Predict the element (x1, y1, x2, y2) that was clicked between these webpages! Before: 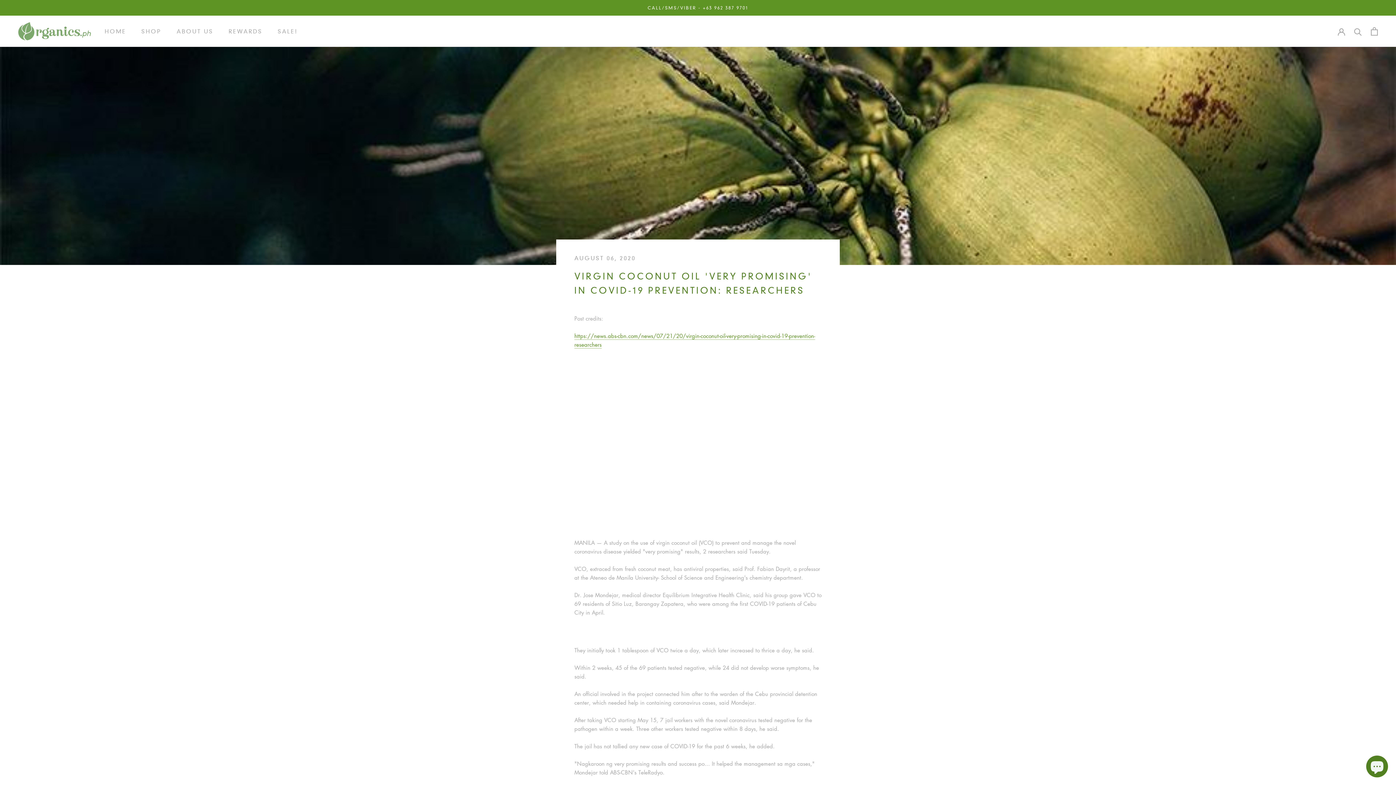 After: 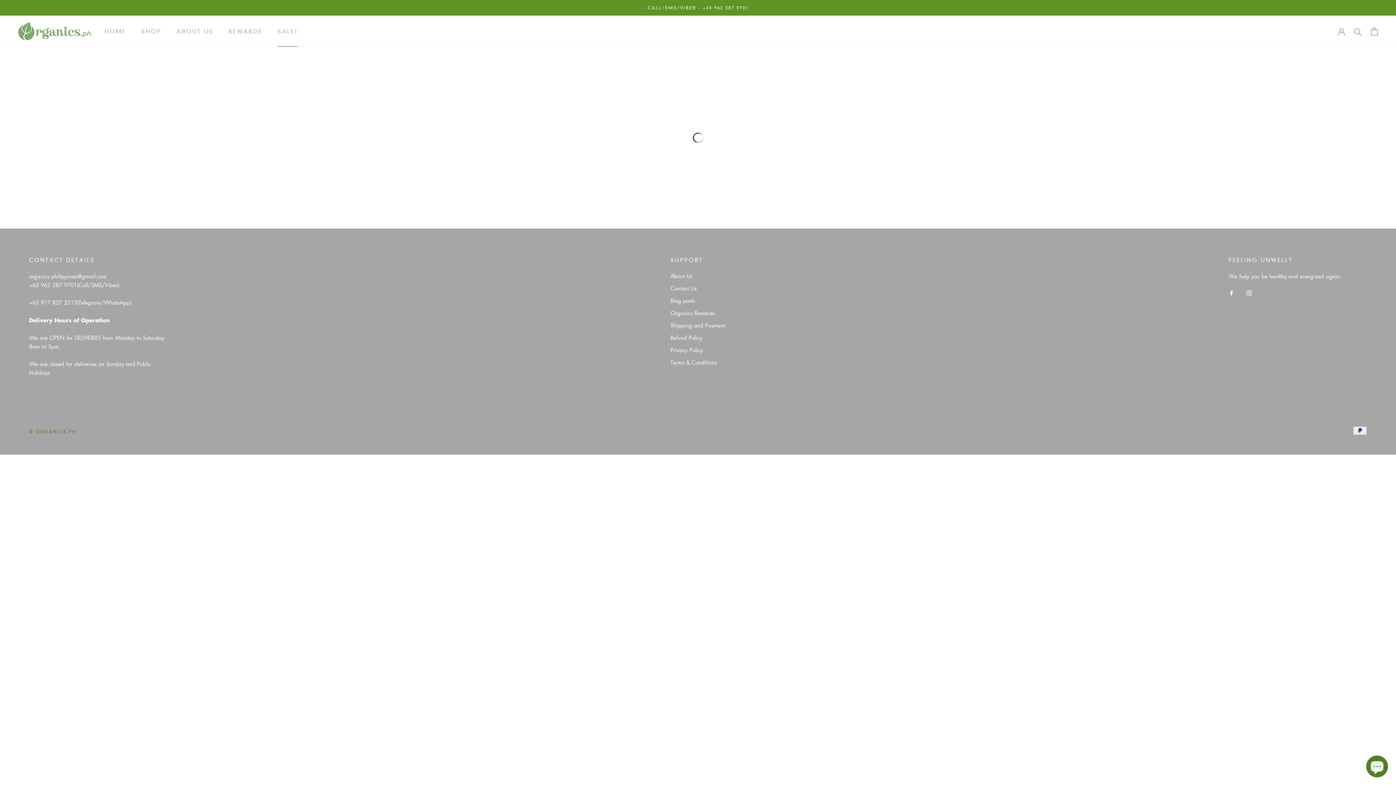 Action: bbox: (277, 28, 297, 34) label: SALE!
SALE!